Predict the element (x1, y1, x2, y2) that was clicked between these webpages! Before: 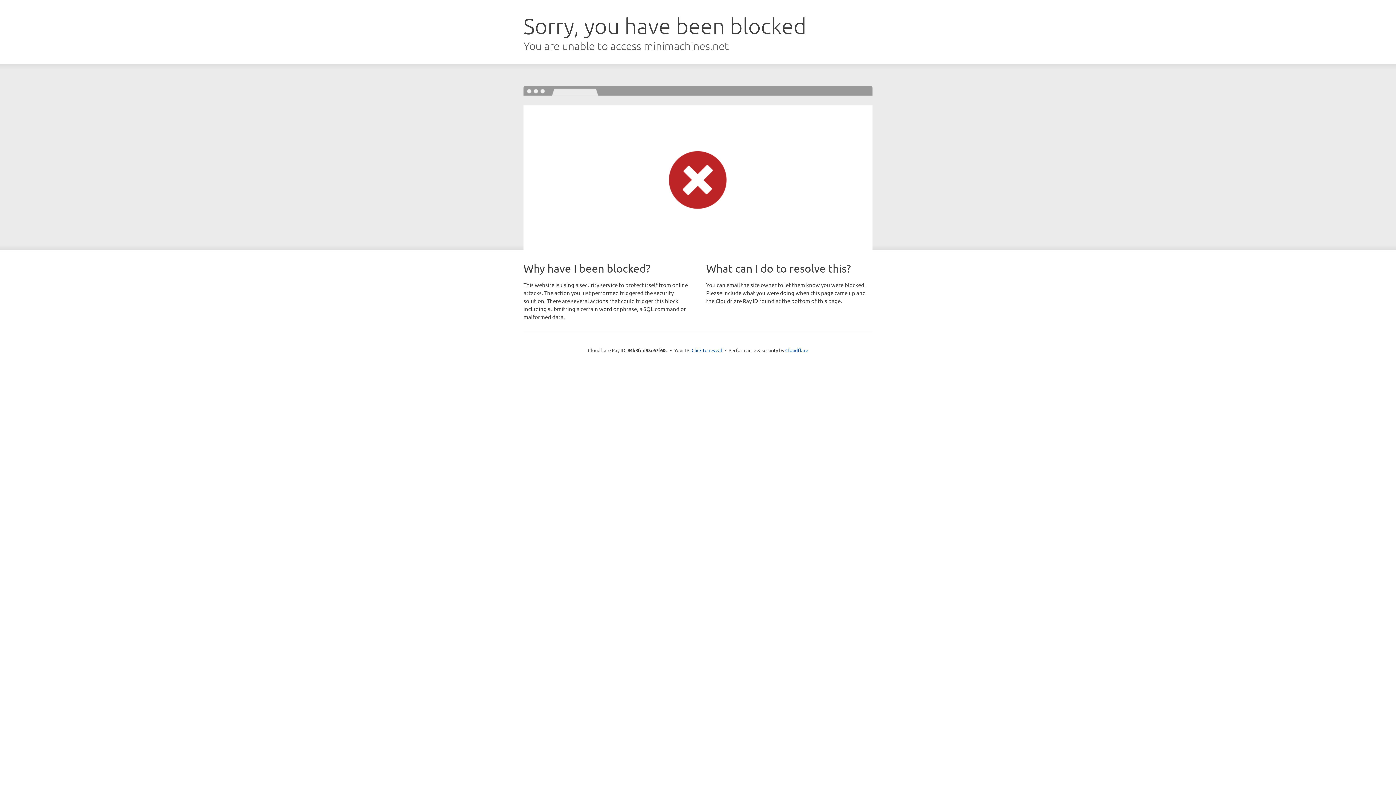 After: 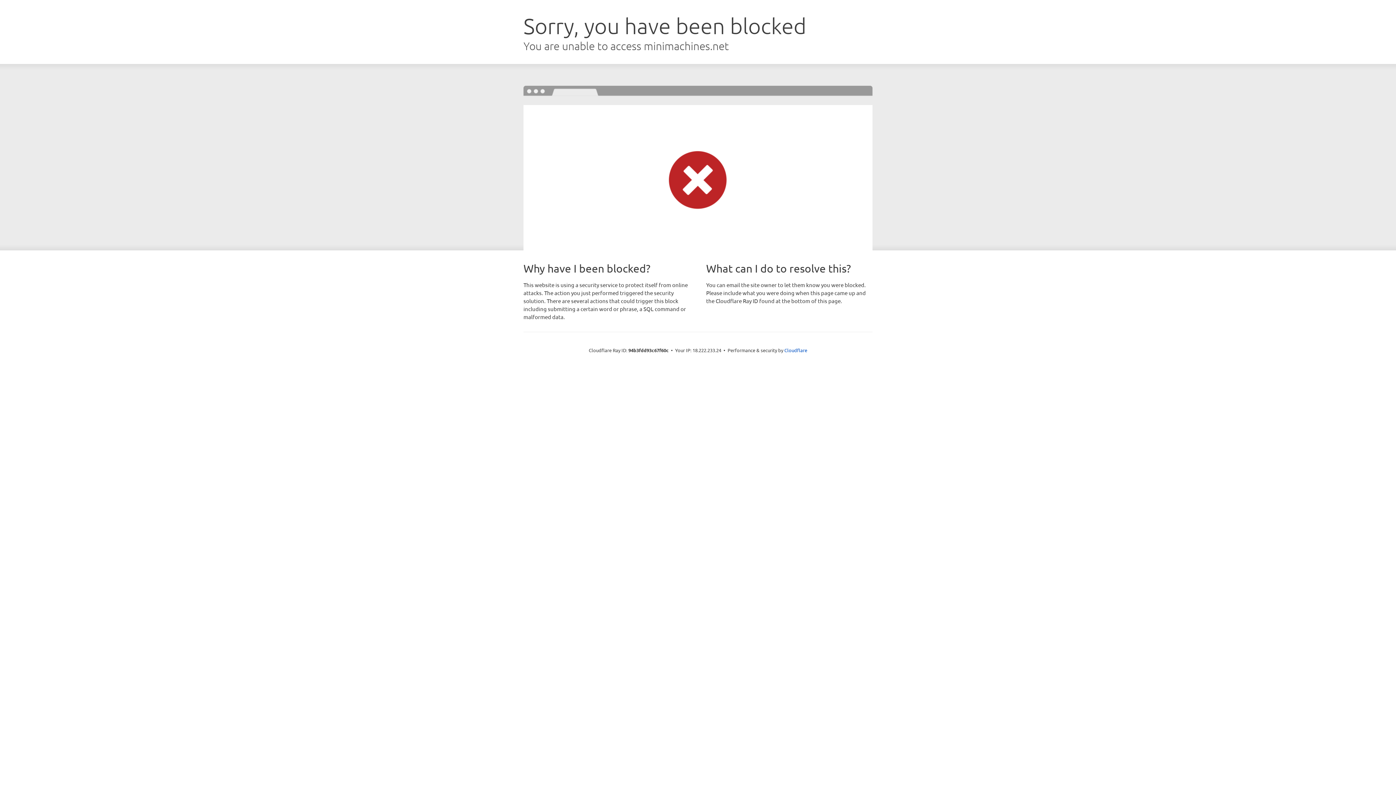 Action: bbox: (691, 346, 722, 353) label: Click to reveal